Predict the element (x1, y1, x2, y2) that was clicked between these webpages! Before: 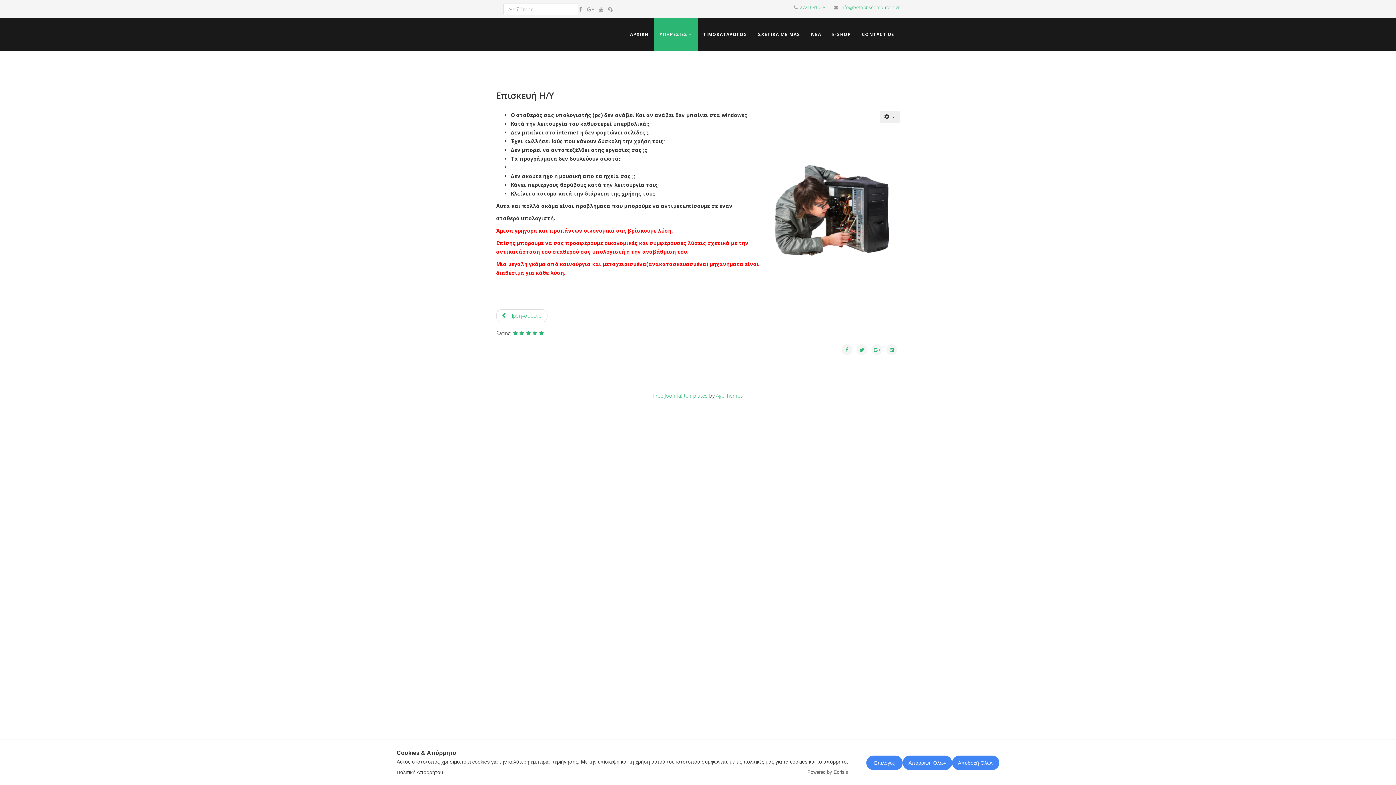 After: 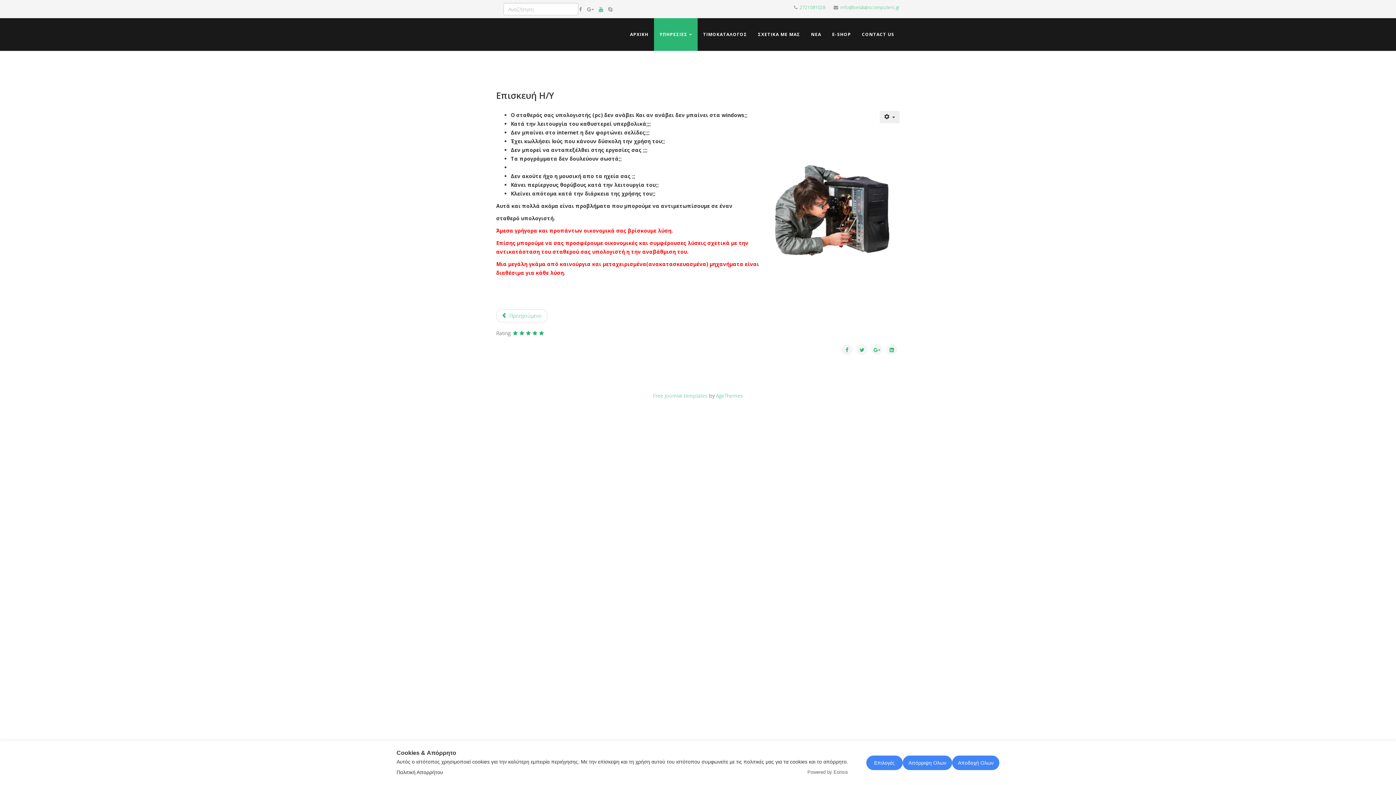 Action: bbox: (598, 5, 603, 12)